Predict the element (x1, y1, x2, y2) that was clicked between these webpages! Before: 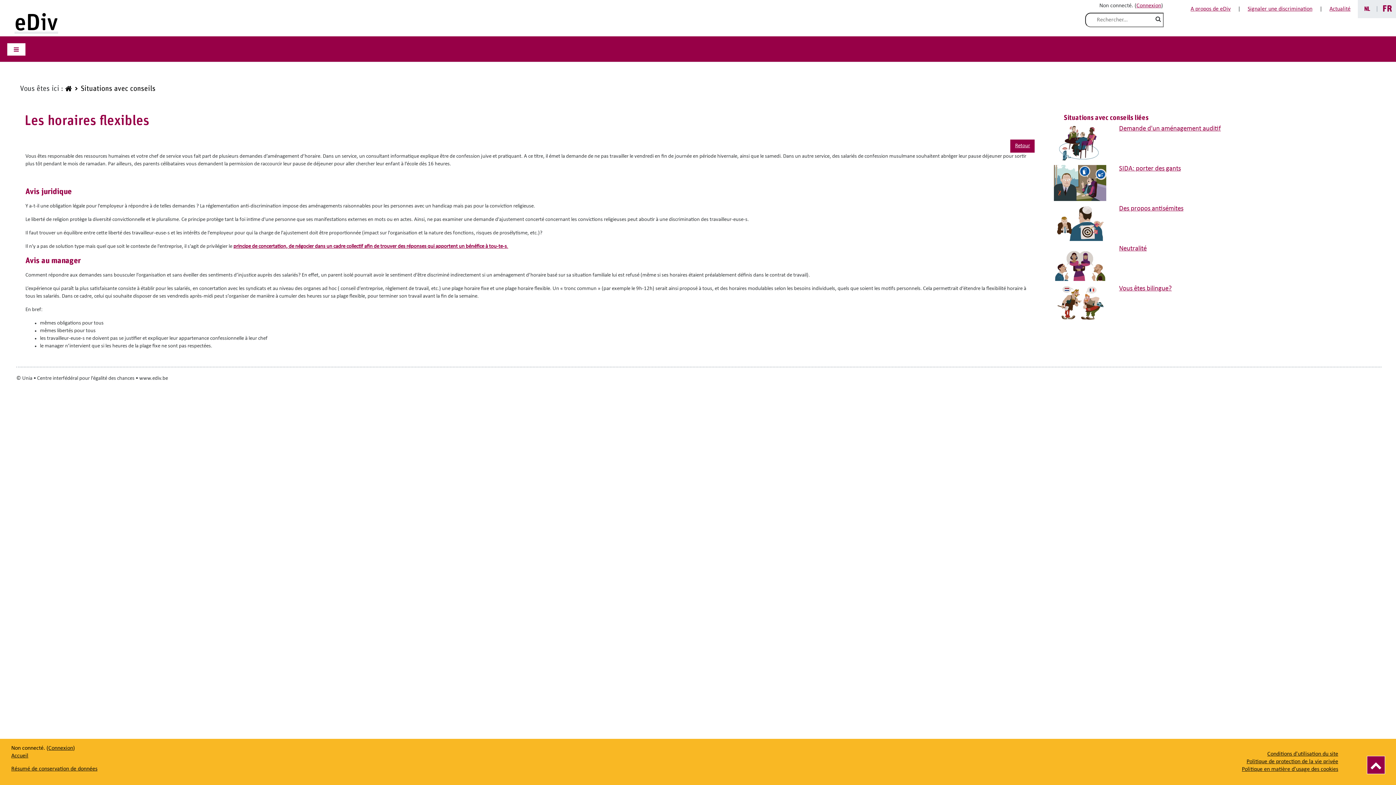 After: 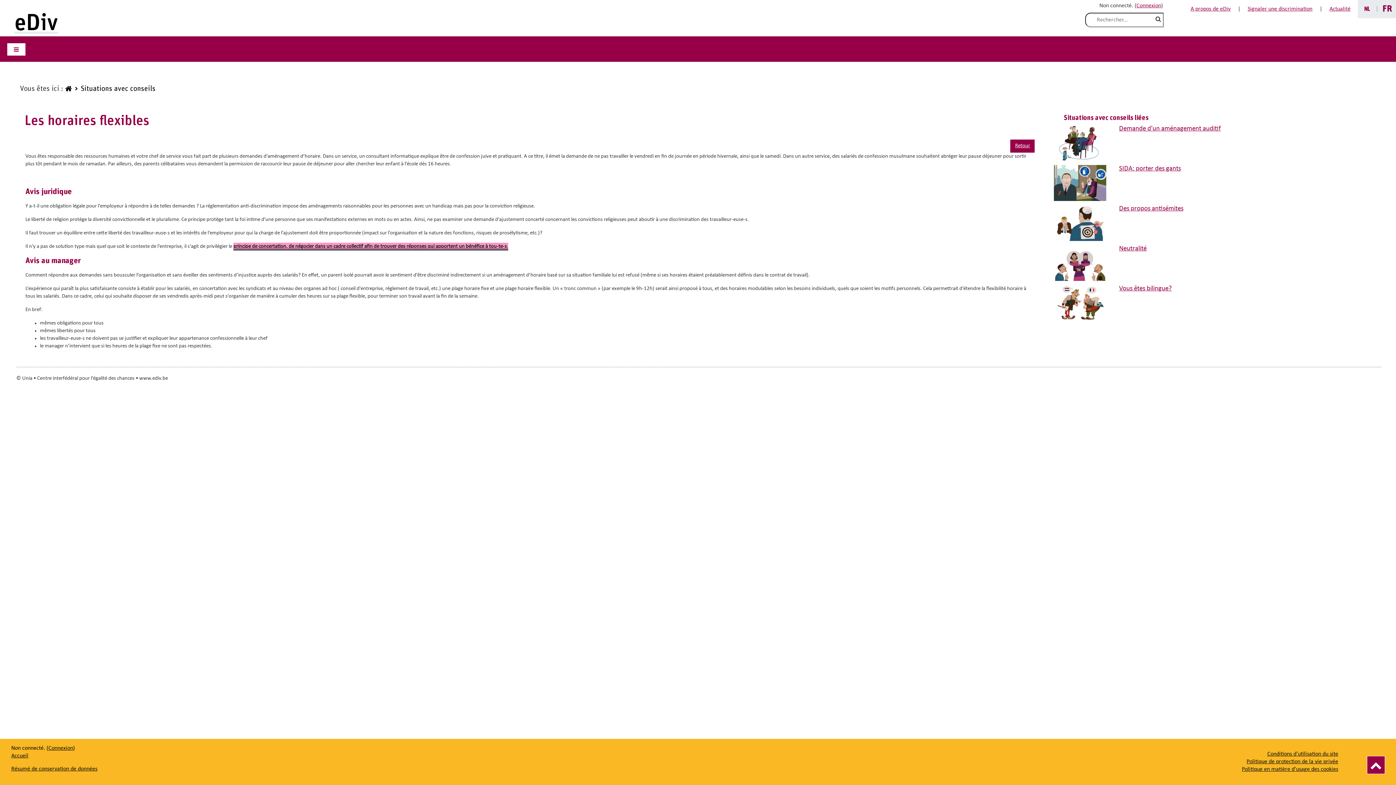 Action: label: principe de concertation, de négocier dans un cadre collectif afin de trouver des réponses qui apportent un bénéfice à tou-te-s. bbox: (233, 243, 508, 249)